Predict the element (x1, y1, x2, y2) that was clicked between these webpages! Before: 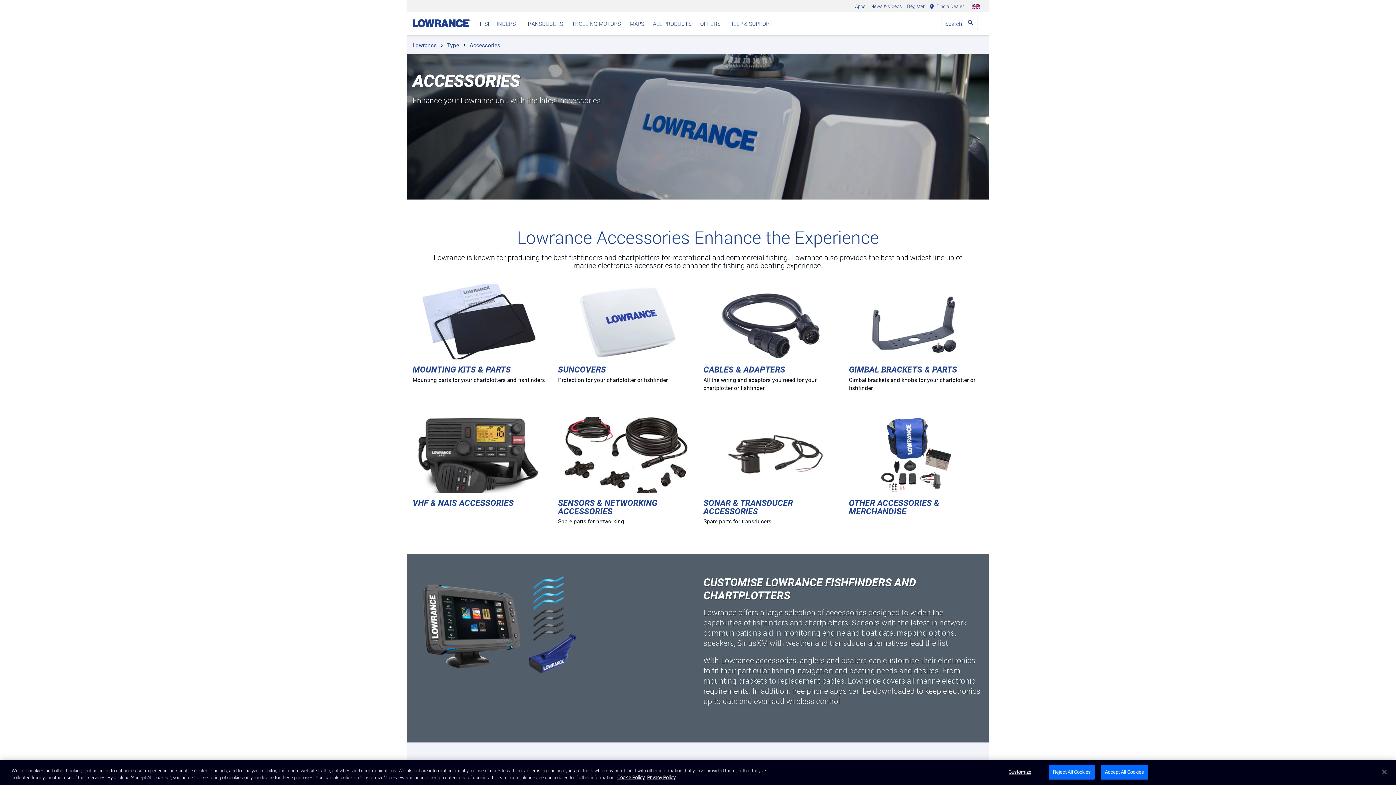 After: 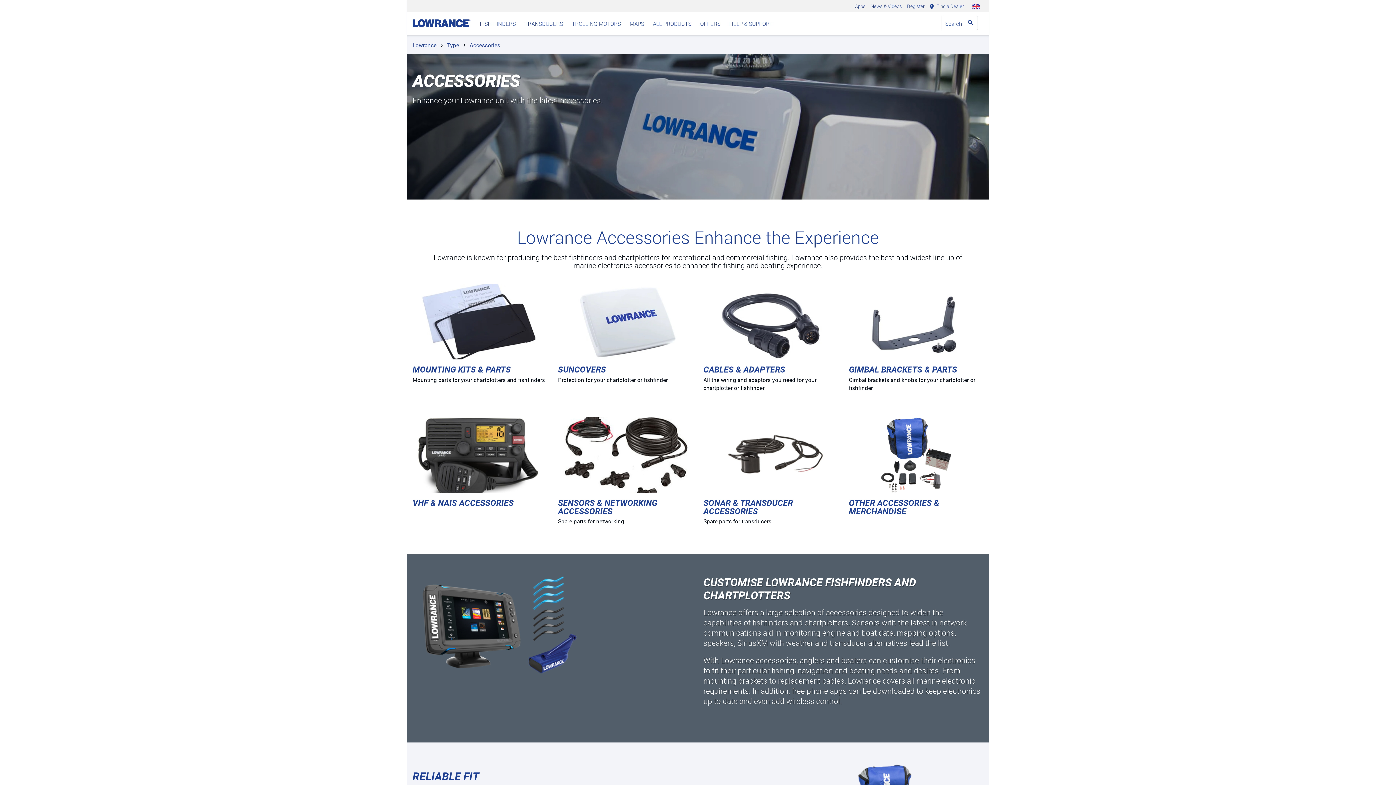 Action: bbox: (1101, 765, 1148, 780) label: Accept All Cookies